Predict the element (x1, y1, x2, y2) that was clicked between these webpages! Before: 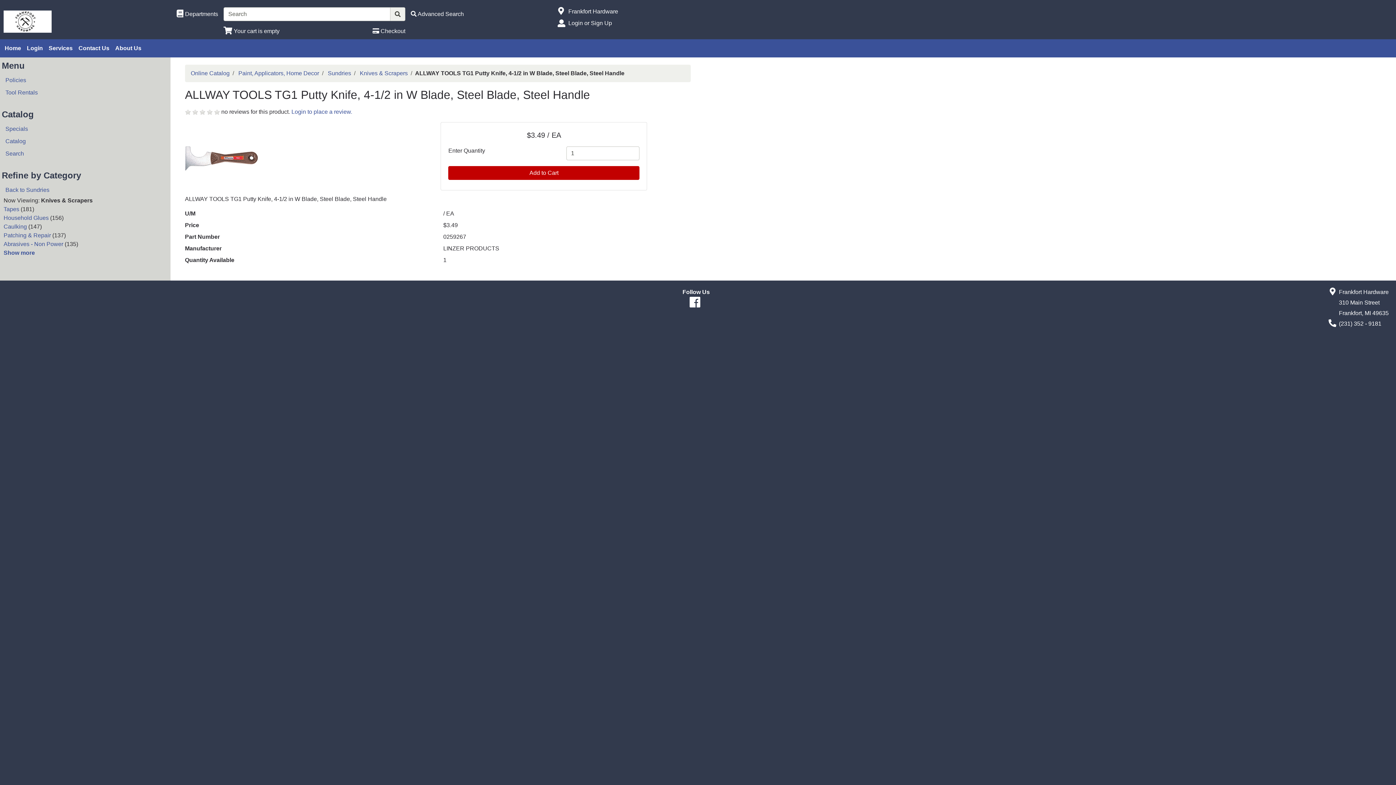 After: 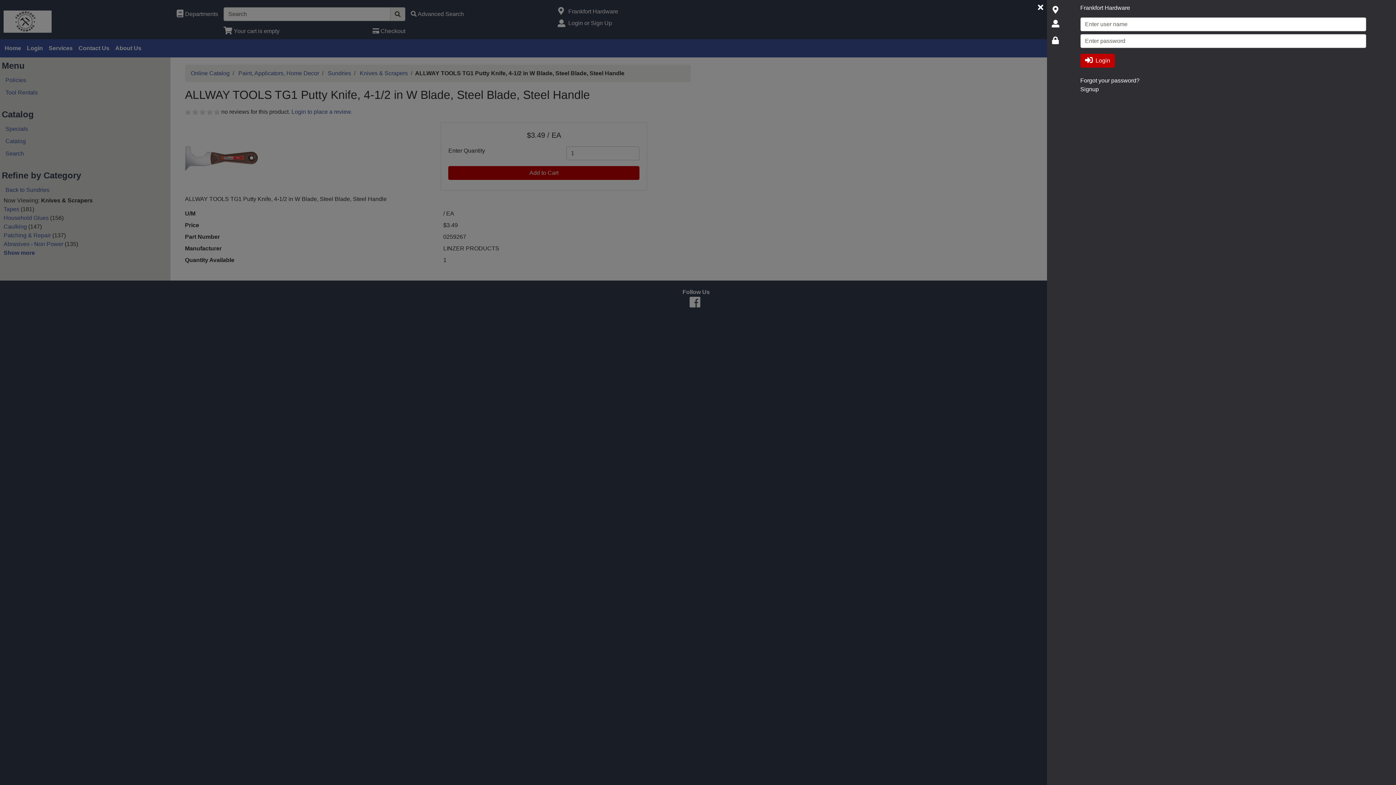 Action: bbox: (556, 8, 566, 14) label: Open Site Menu